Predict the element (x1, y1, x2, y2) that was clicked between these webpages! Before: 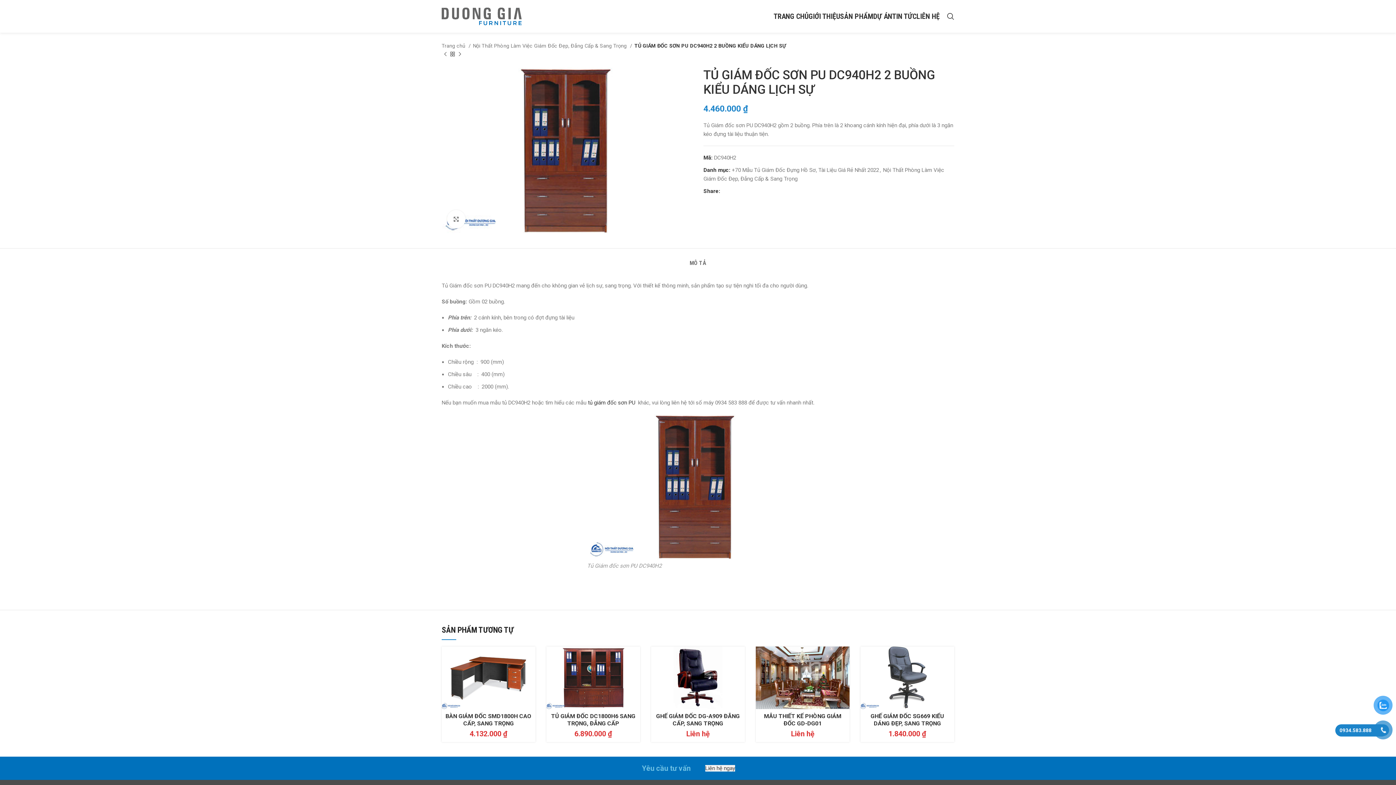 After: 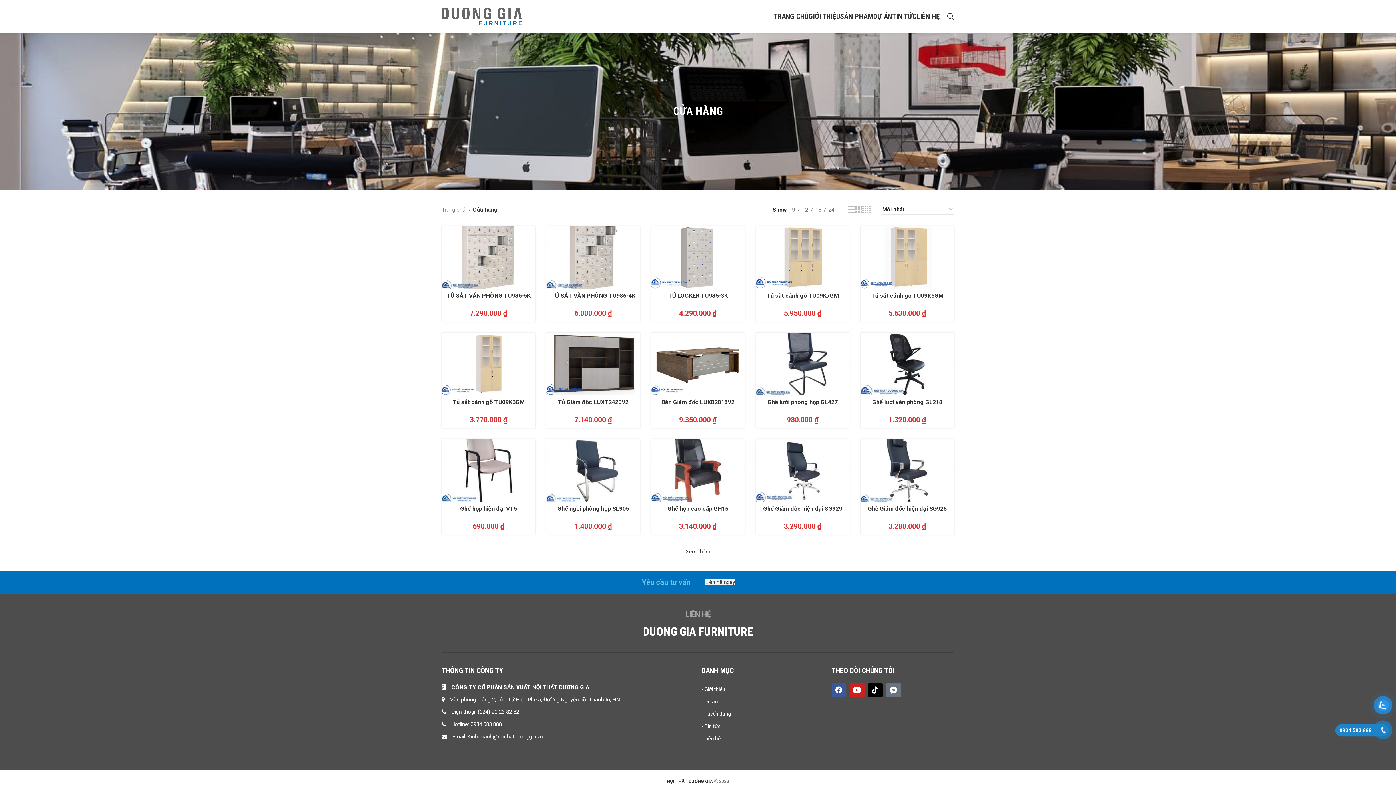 Action: bbox: (449, 50, 456, 58)